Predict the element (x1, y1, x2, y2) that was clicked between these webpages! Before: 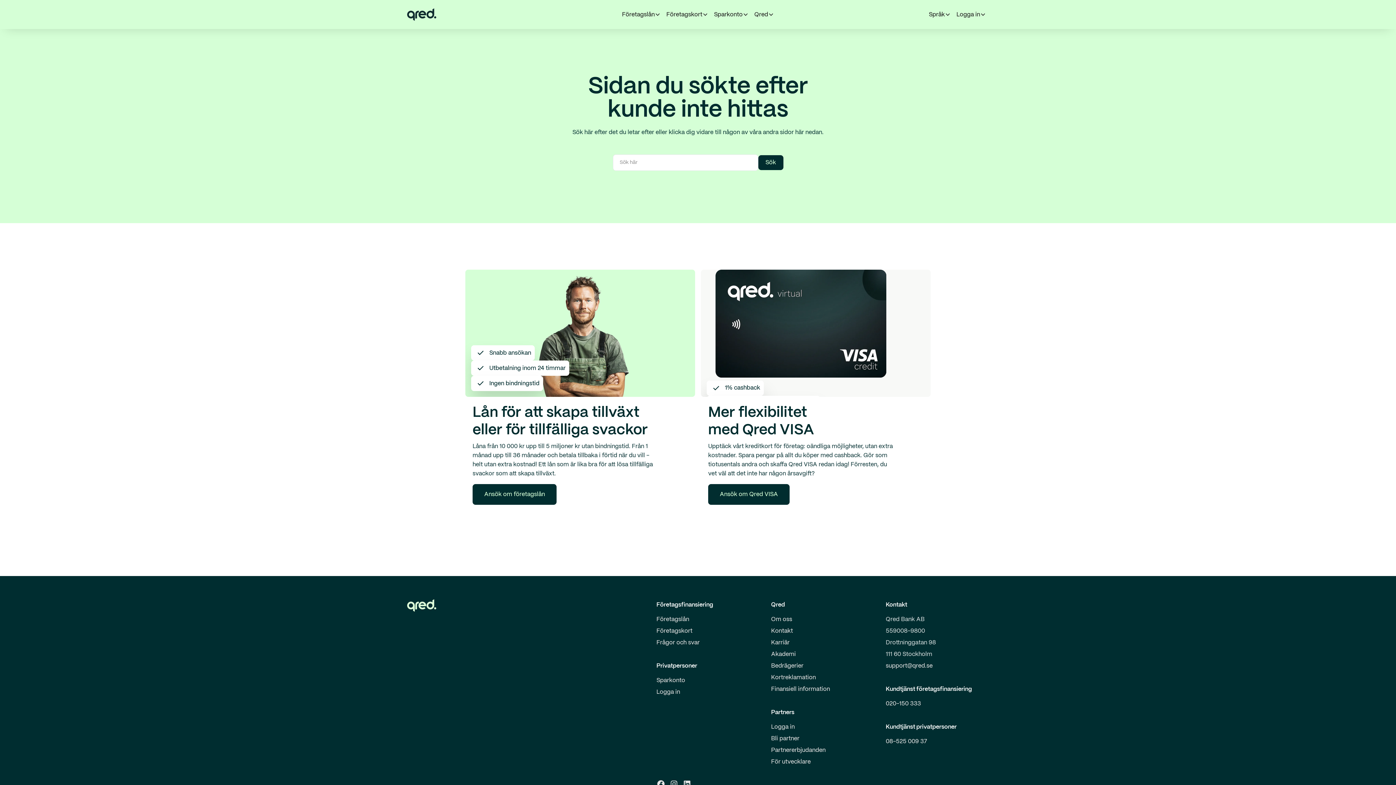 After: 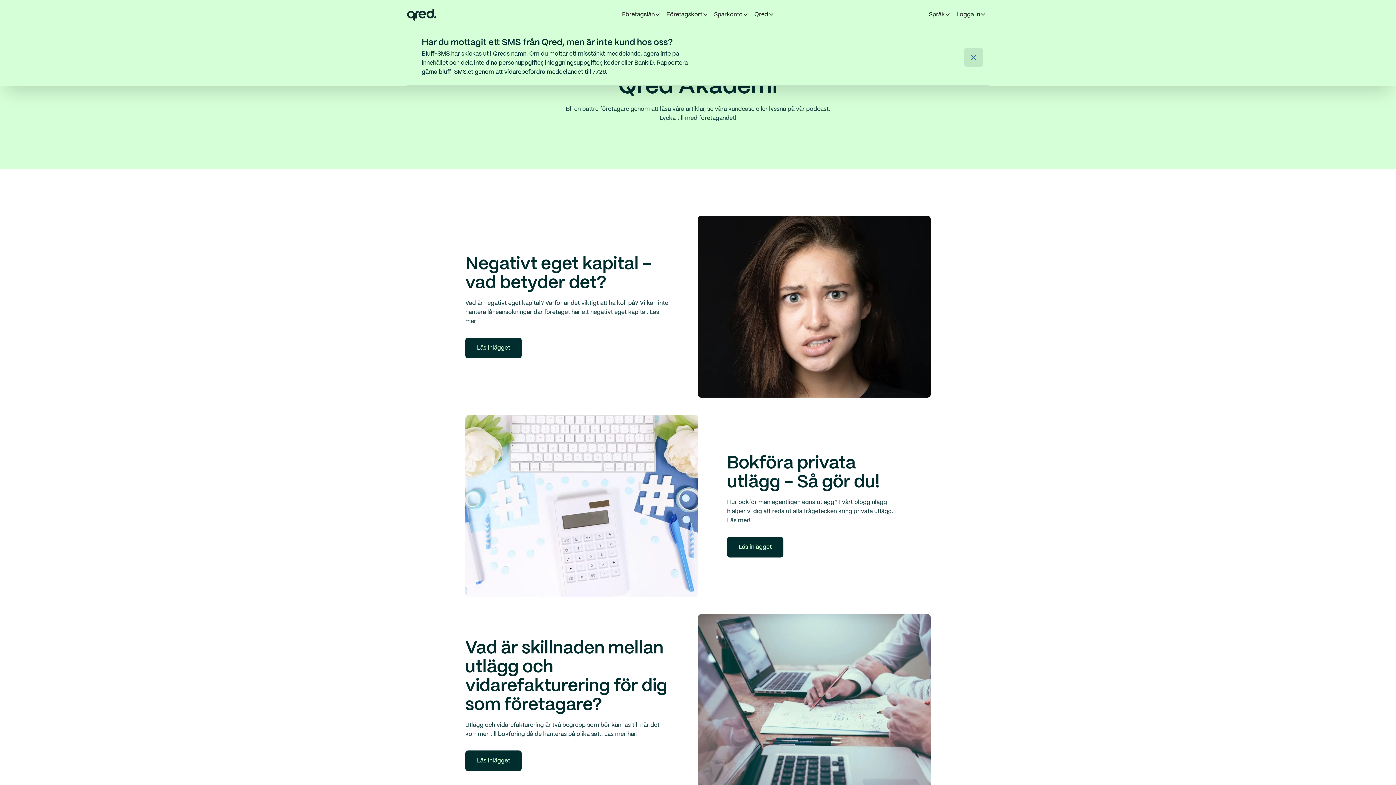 Action: bbox: (771, 649, 796, 660) label: Akademi